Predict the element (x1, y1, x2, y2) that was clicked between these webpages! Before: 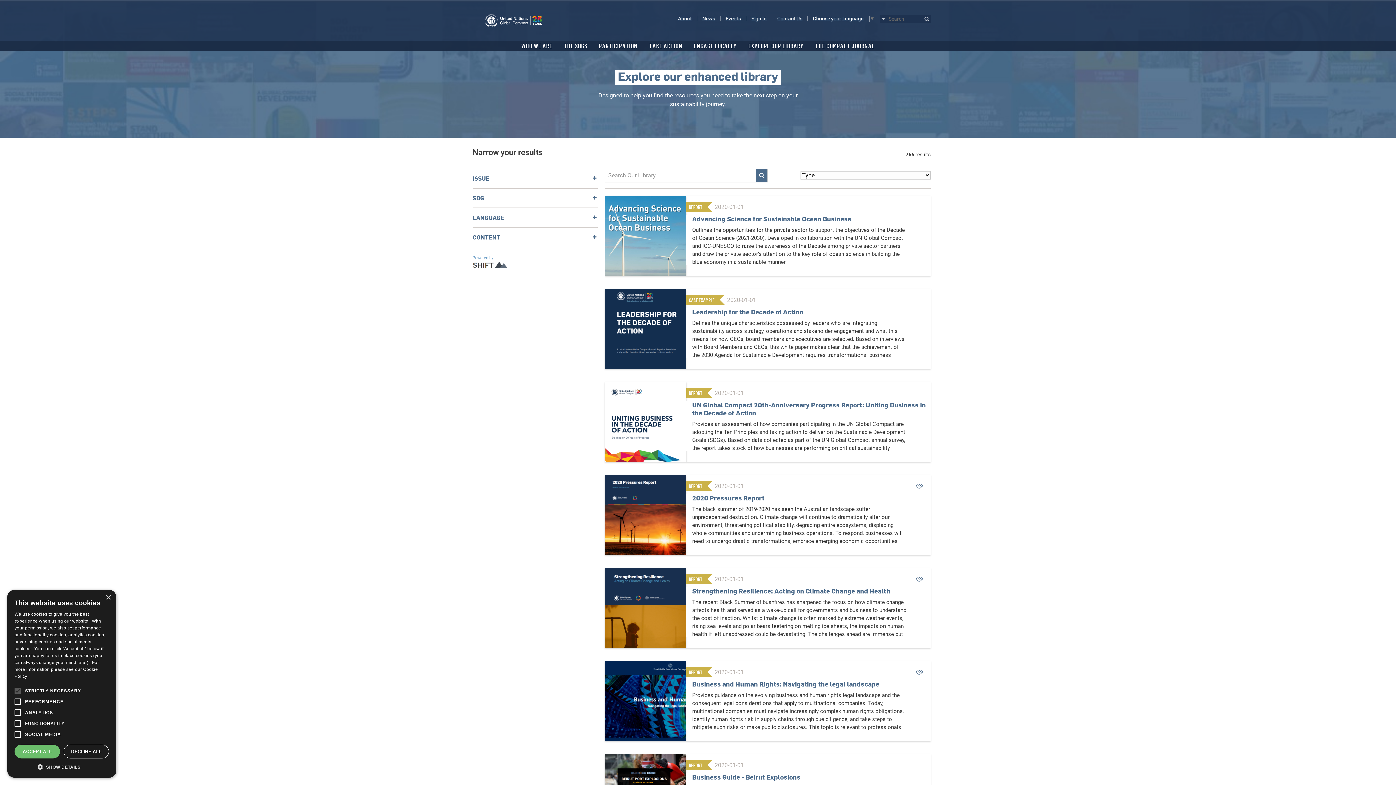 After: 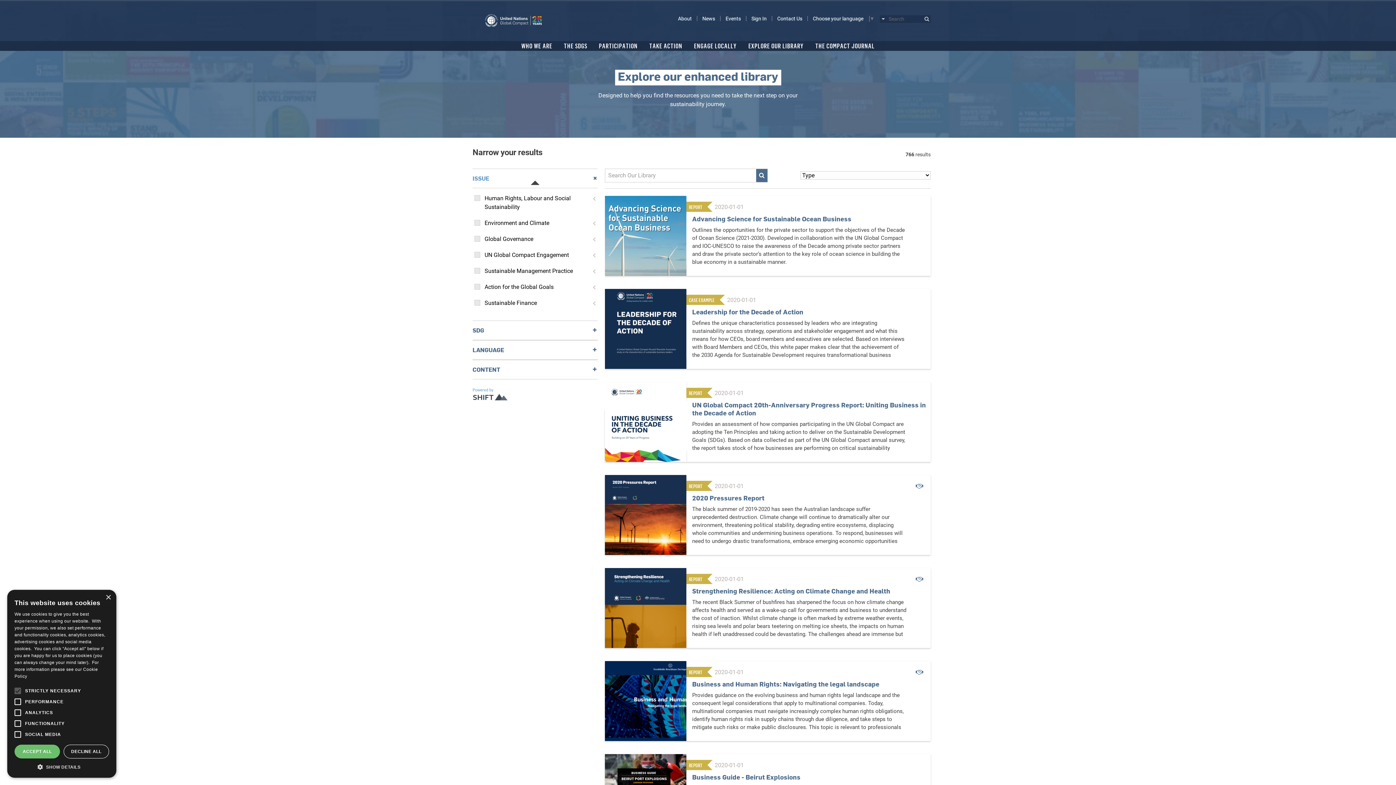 Action: bbox: (472, 168, 597, 188) label: ISSUE